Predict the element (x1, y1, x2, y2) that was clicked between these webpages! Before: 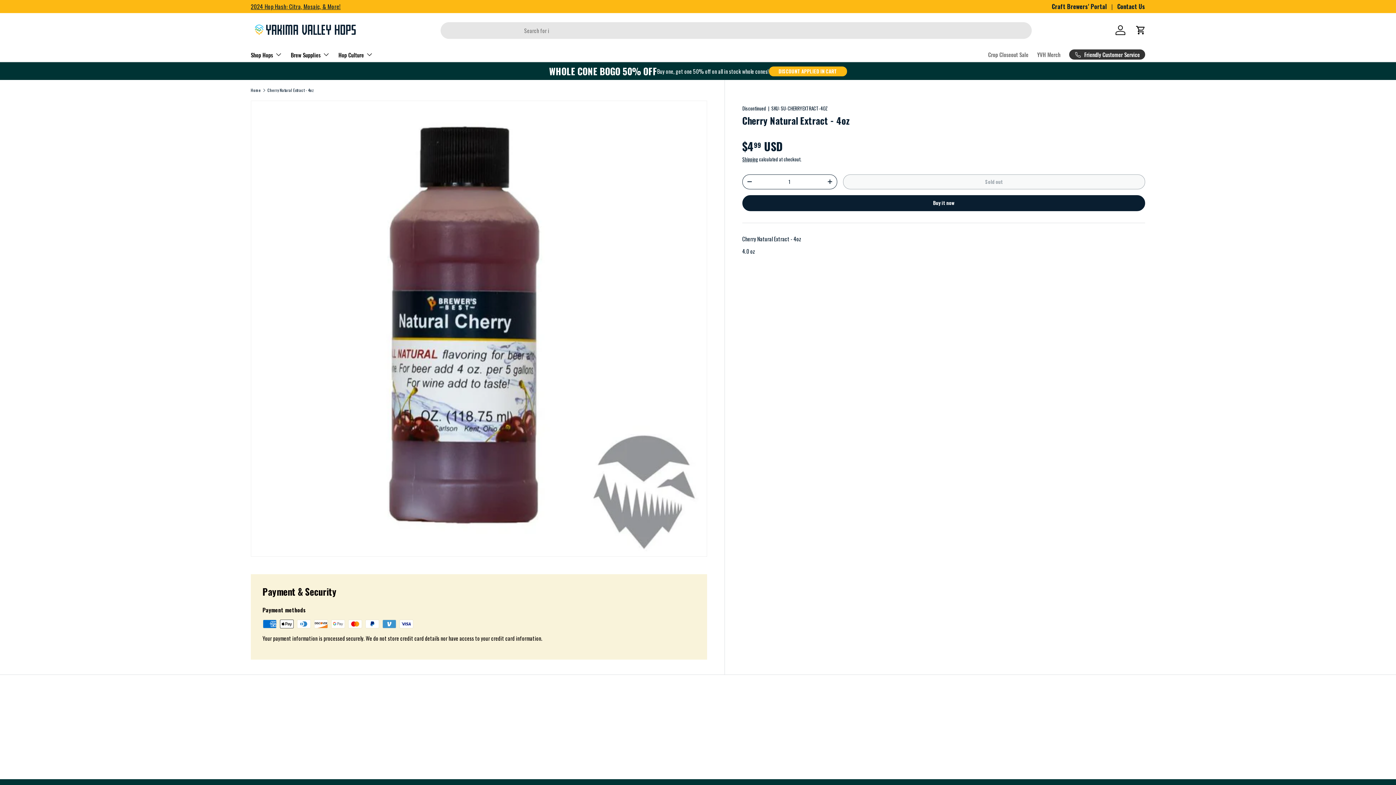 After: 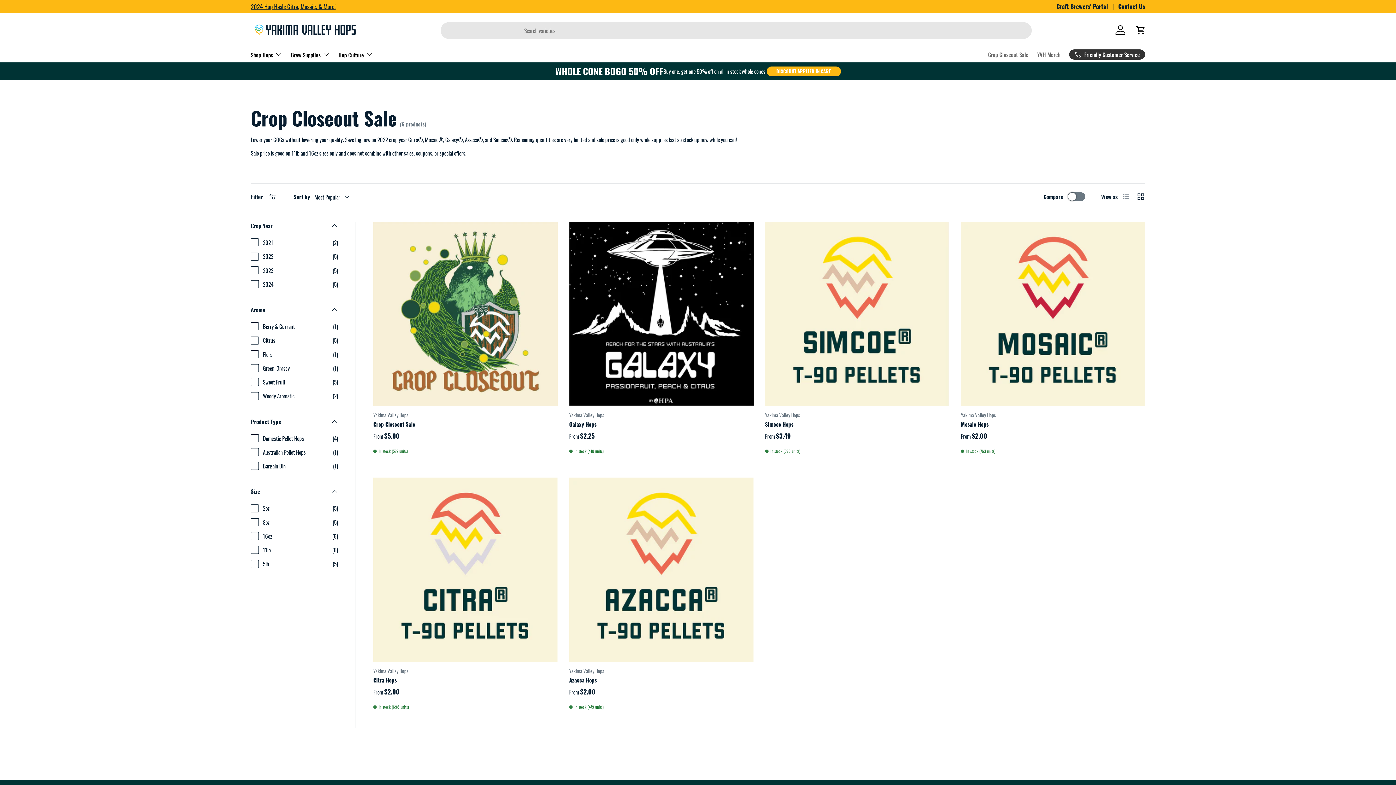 Action: bbox: (988, 47, 1028, 61) label: Crop Closeout Sale